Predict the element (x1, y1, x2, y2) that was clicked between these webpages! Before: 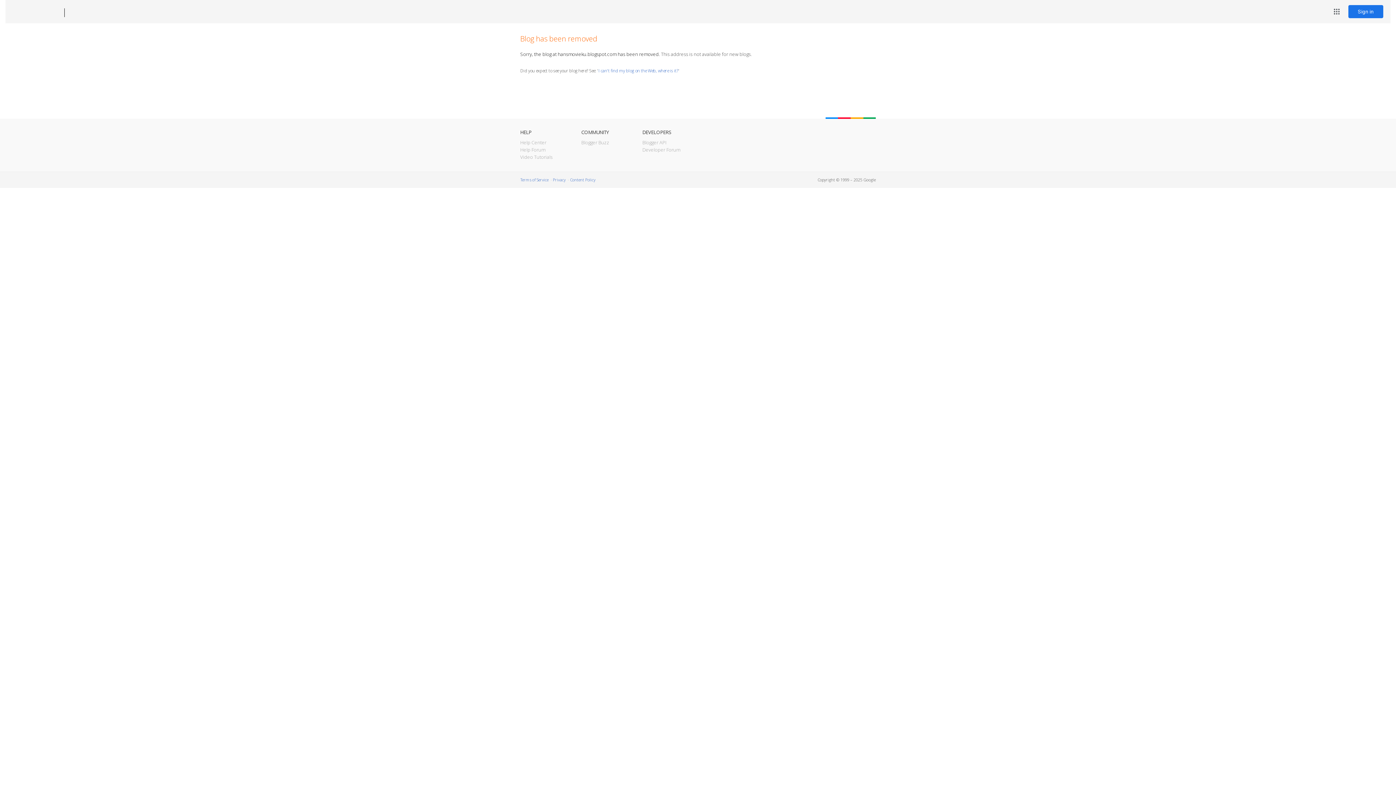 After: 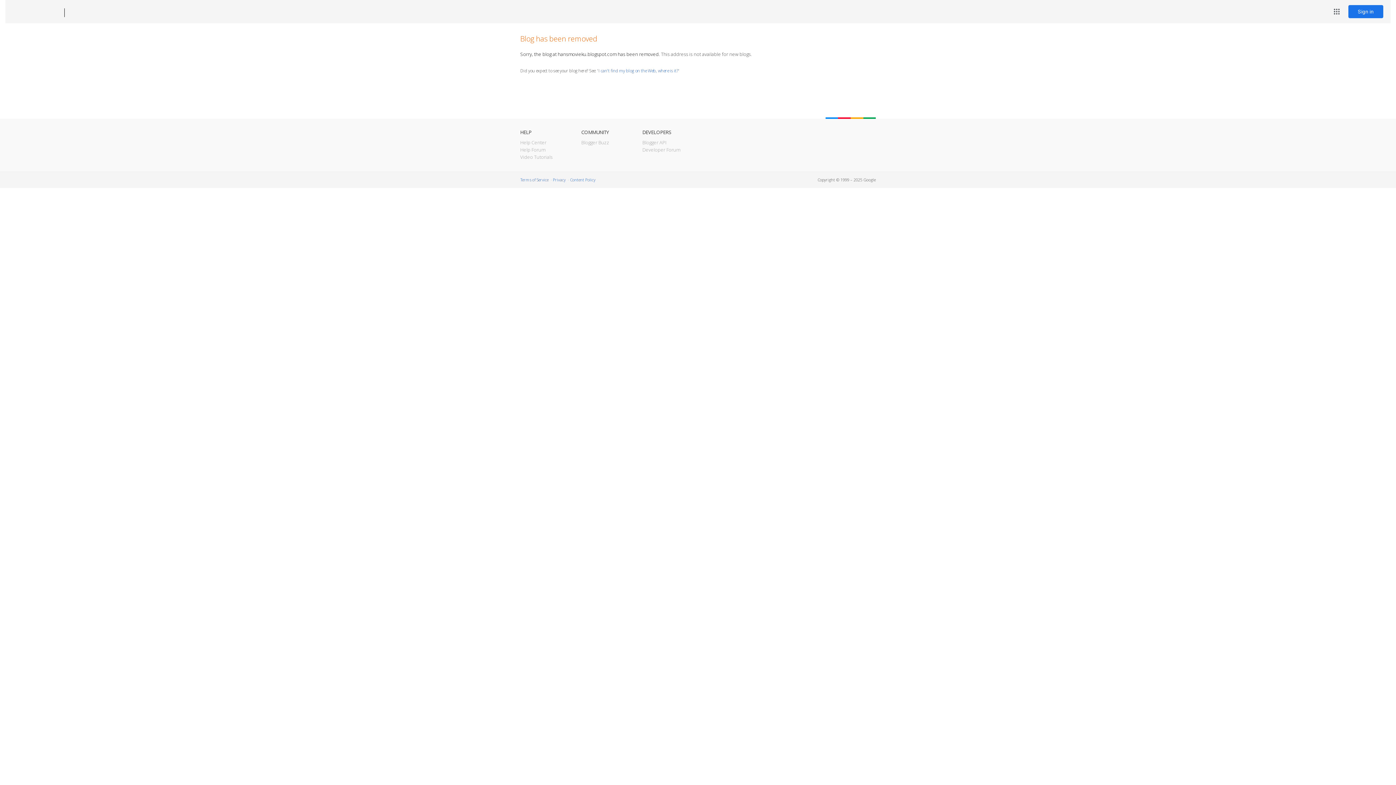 Action: label: Blogger bbox: (12, 7, 53, 17)